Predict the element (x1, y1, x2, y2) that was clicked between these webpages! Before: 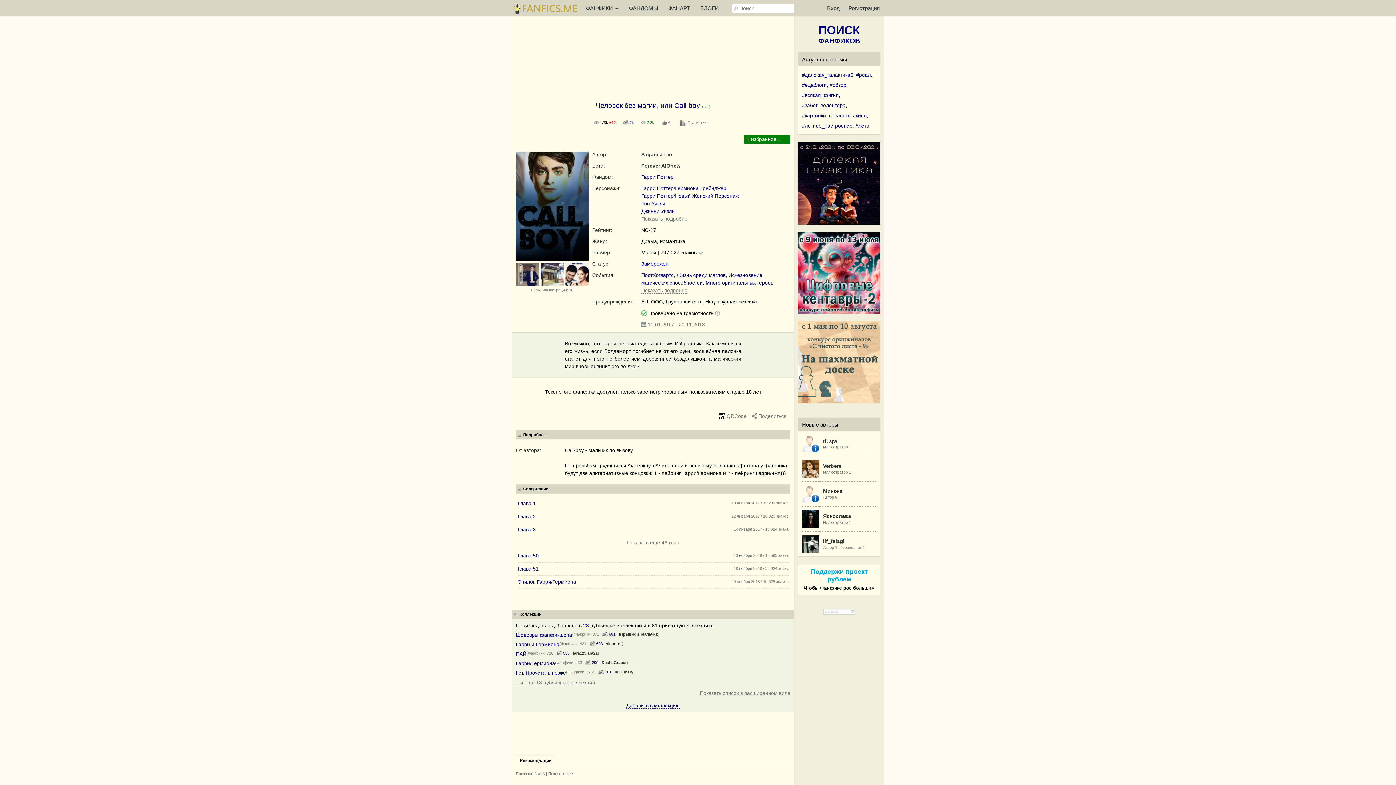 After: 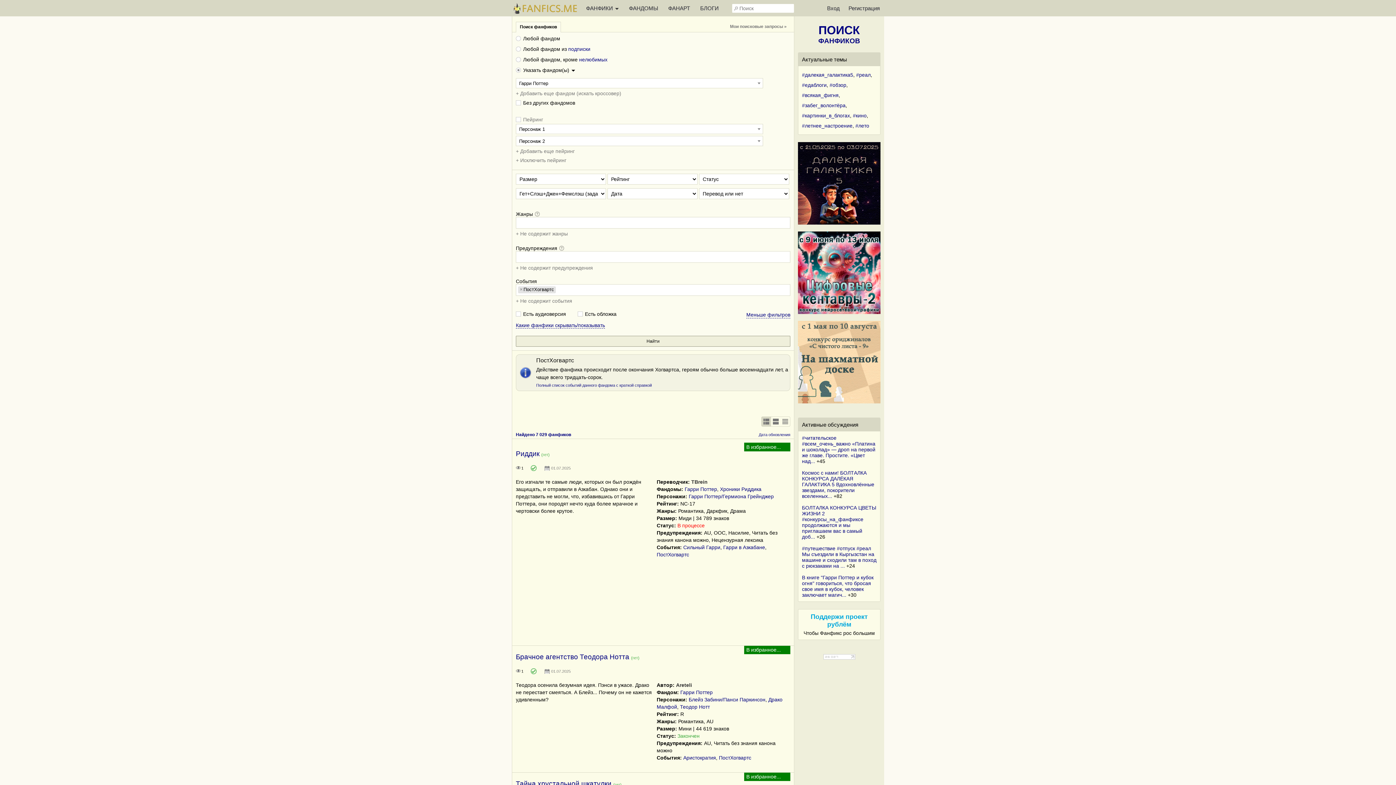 Action: bbox: (641, 272, 673, 278) label: ПостХогвартс